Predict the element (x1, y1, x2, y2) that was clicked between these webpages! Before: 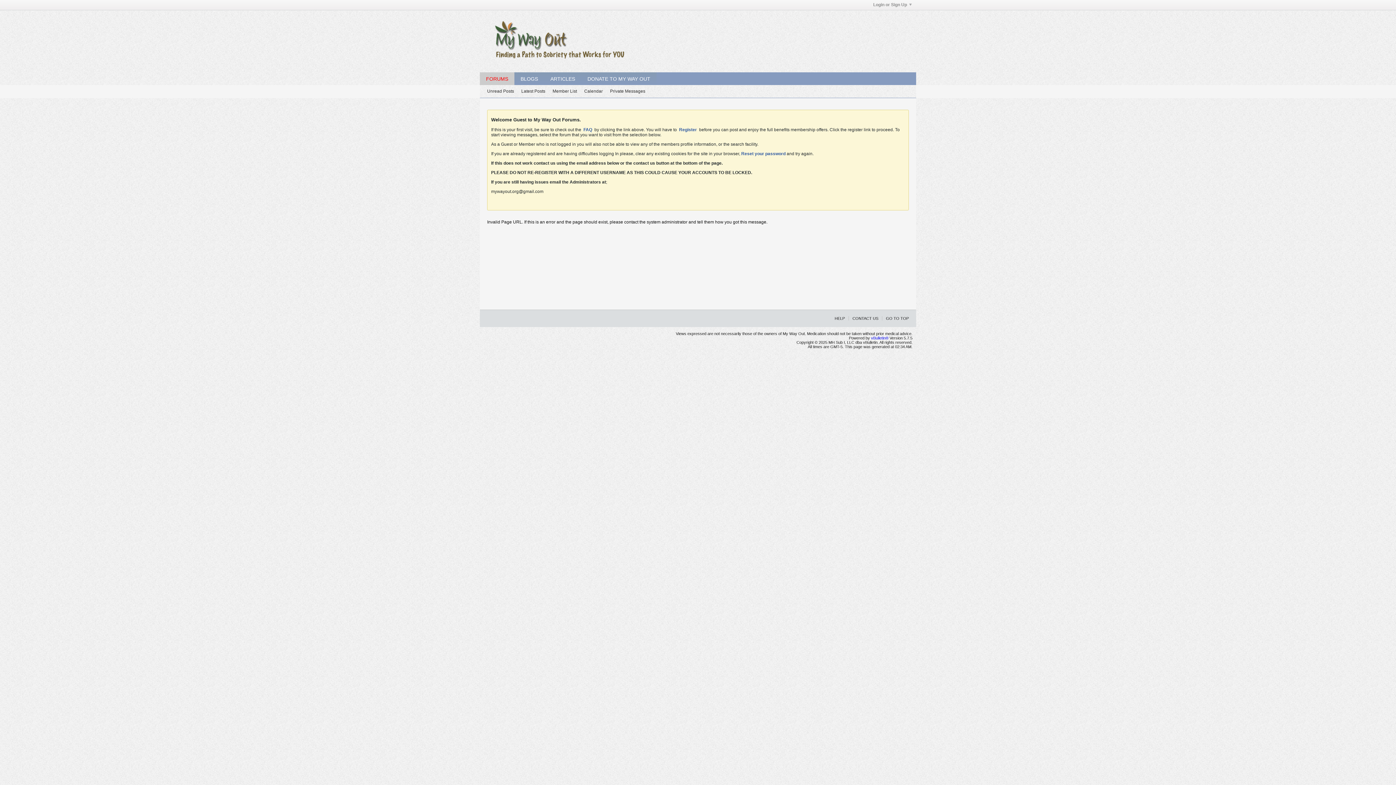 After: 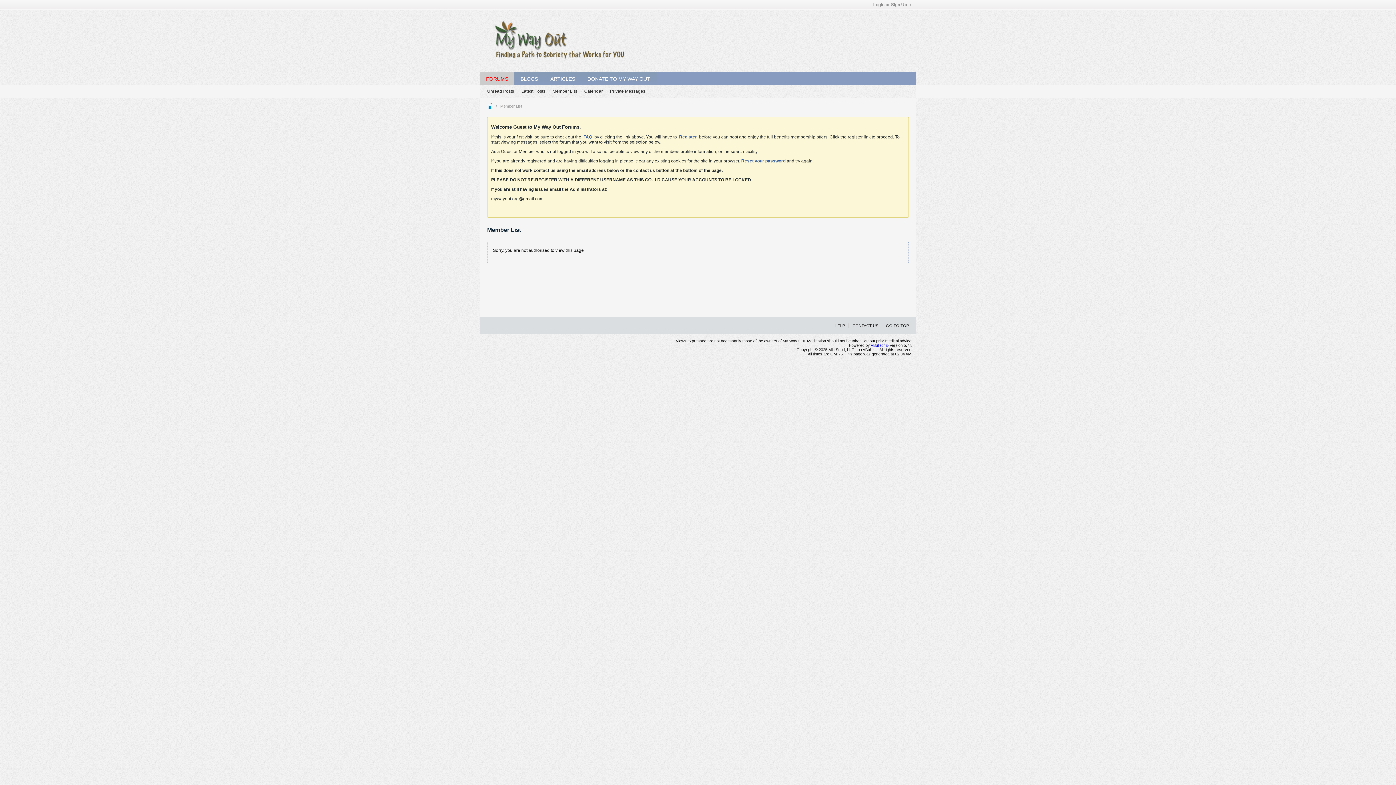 Action: label: Member List bbox: (552, 85, 577, 97)